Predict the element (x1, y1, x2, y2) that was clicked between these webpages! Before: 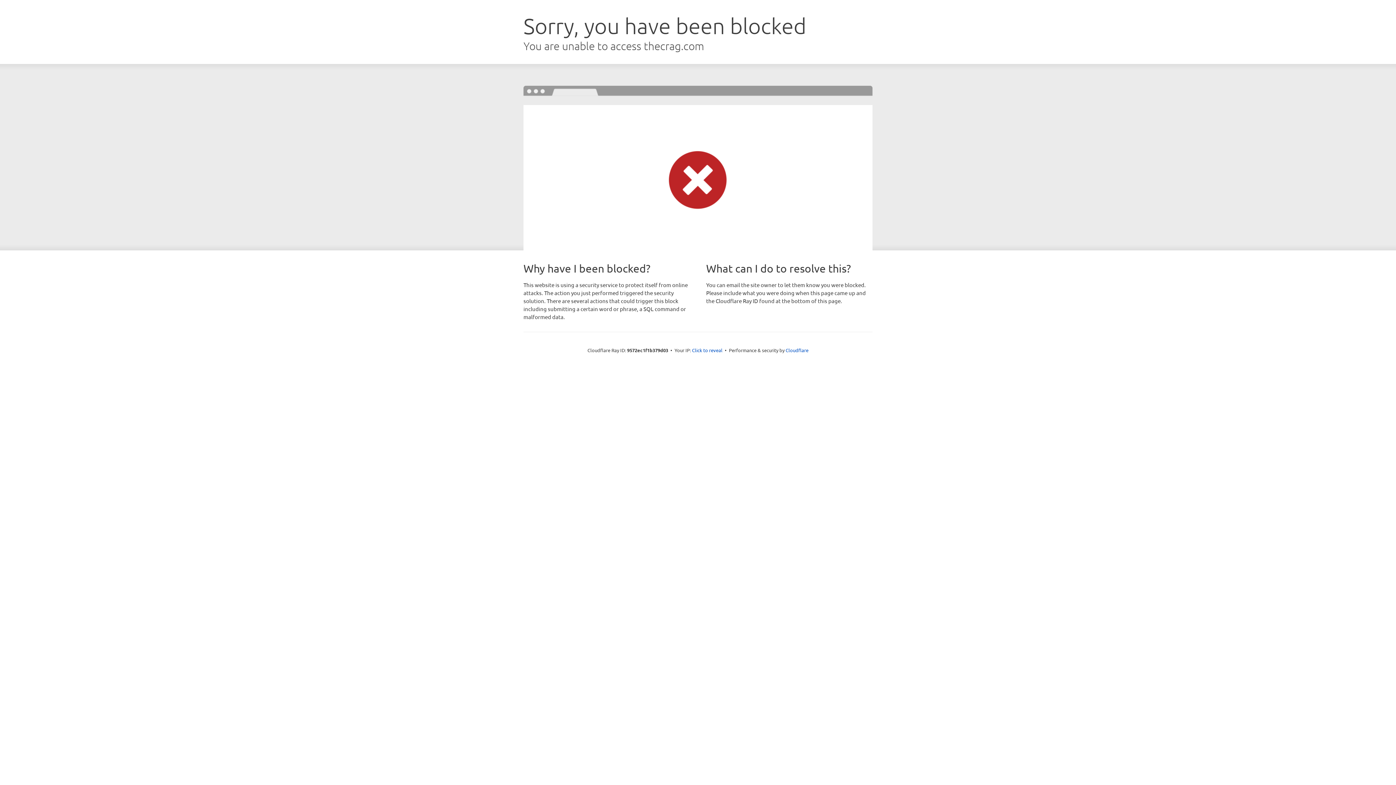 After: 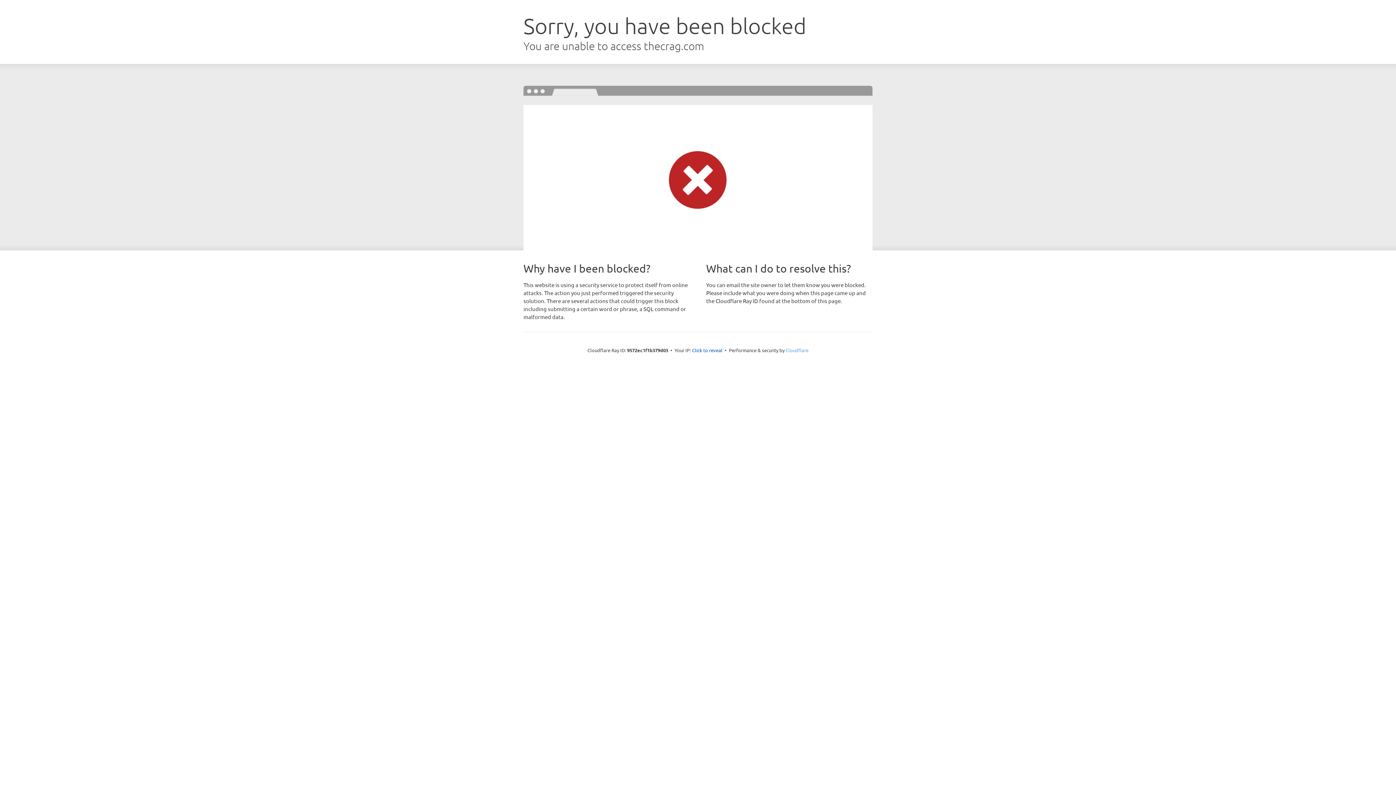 Action: bbox: (785, 347, 808, 353) label: Cloudflare